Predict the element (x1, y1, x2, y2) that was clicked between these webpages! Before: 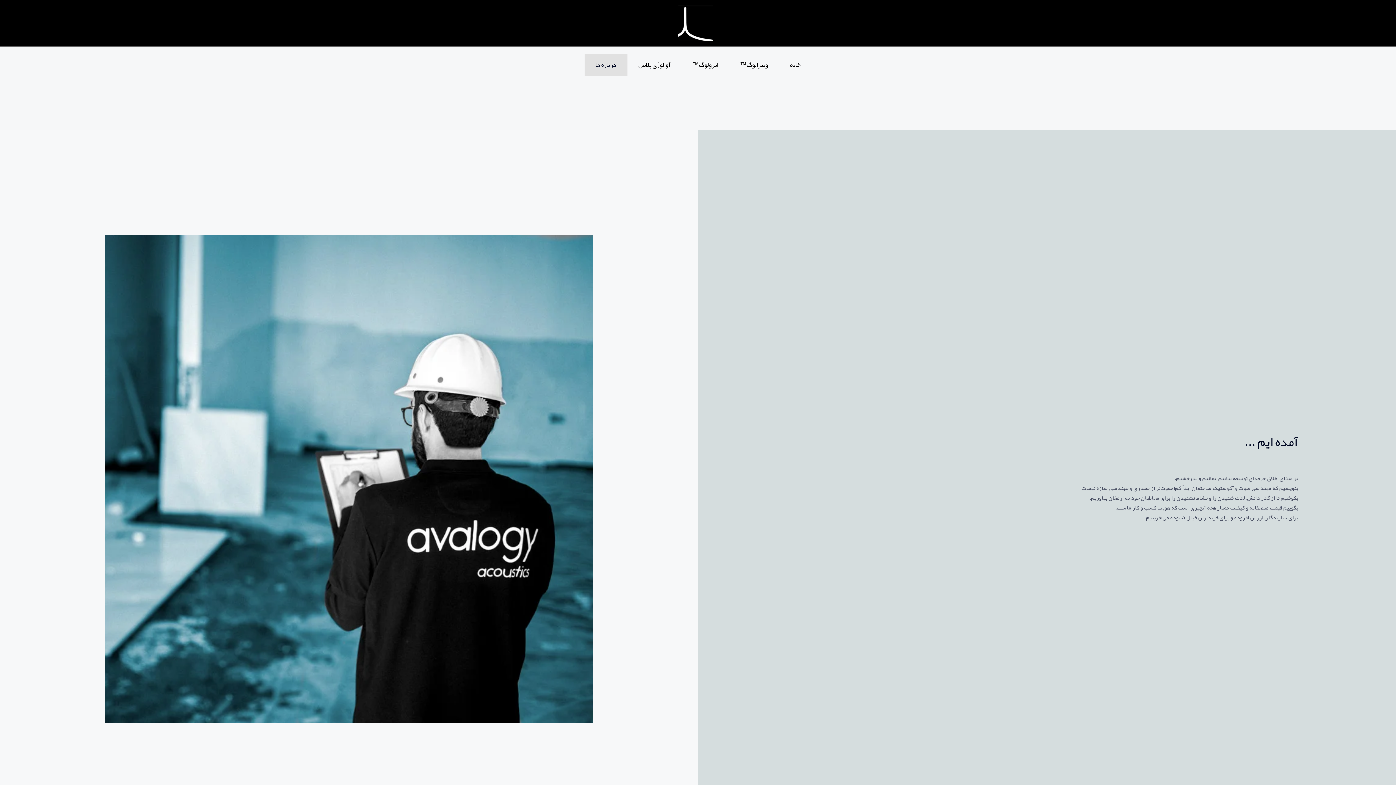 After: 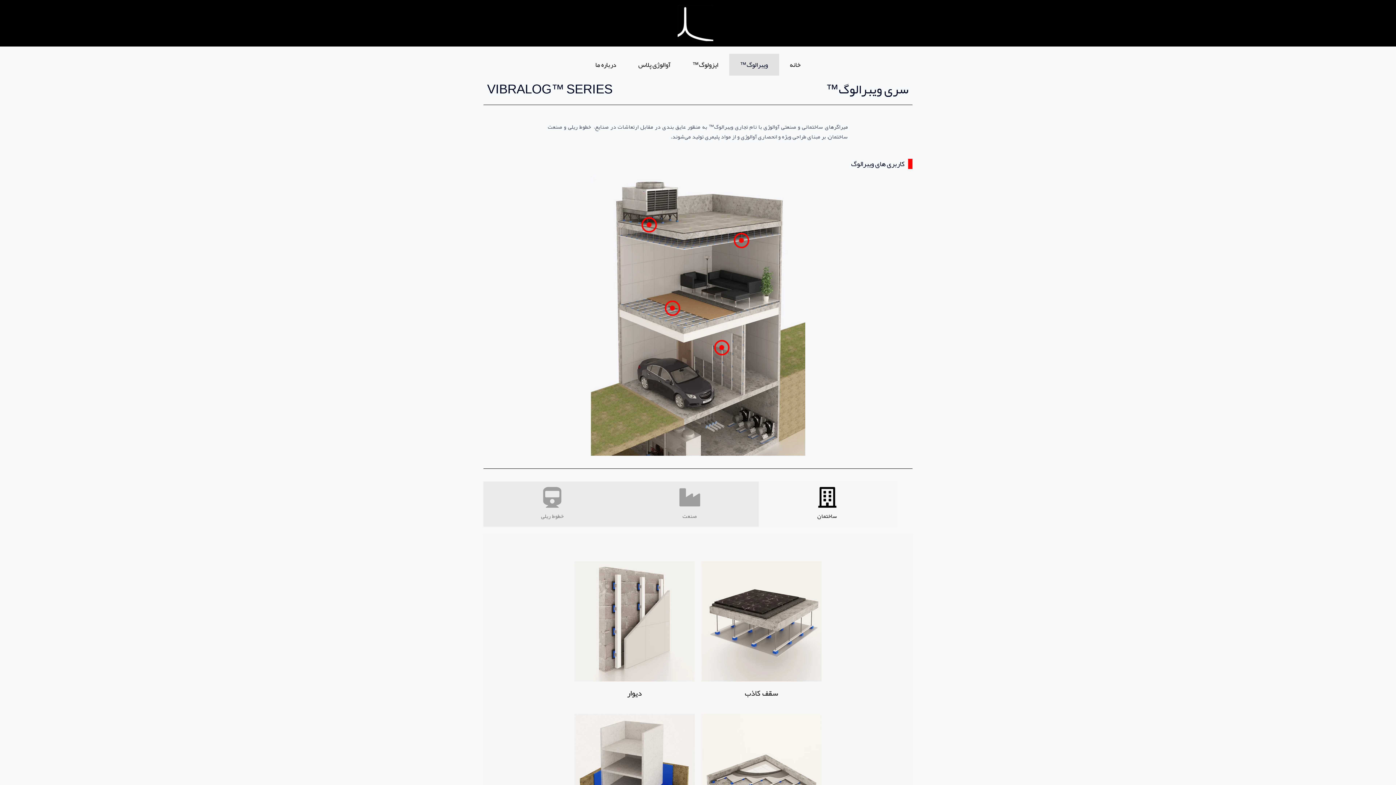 Action: bbox: (729, 53, 779, 75) label: ویبرالوگ™